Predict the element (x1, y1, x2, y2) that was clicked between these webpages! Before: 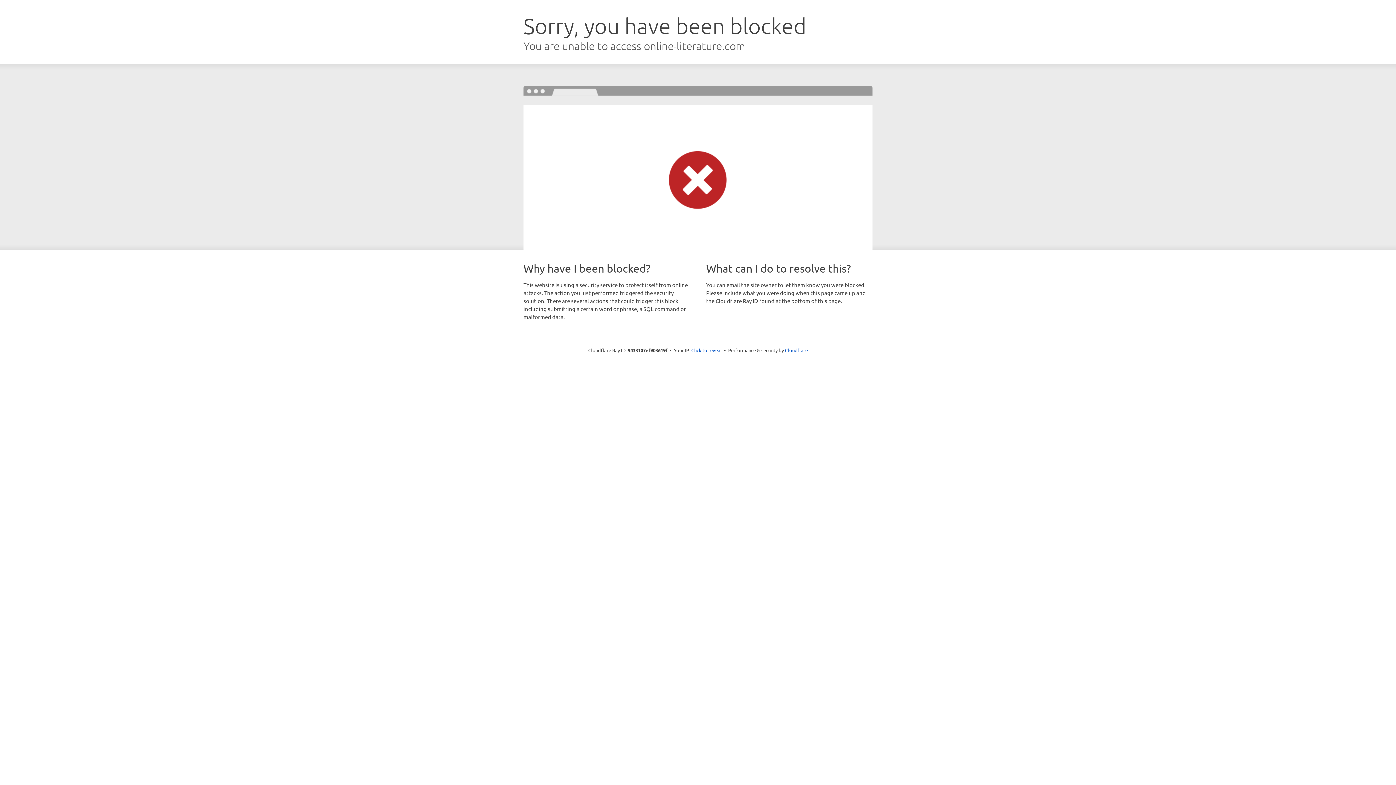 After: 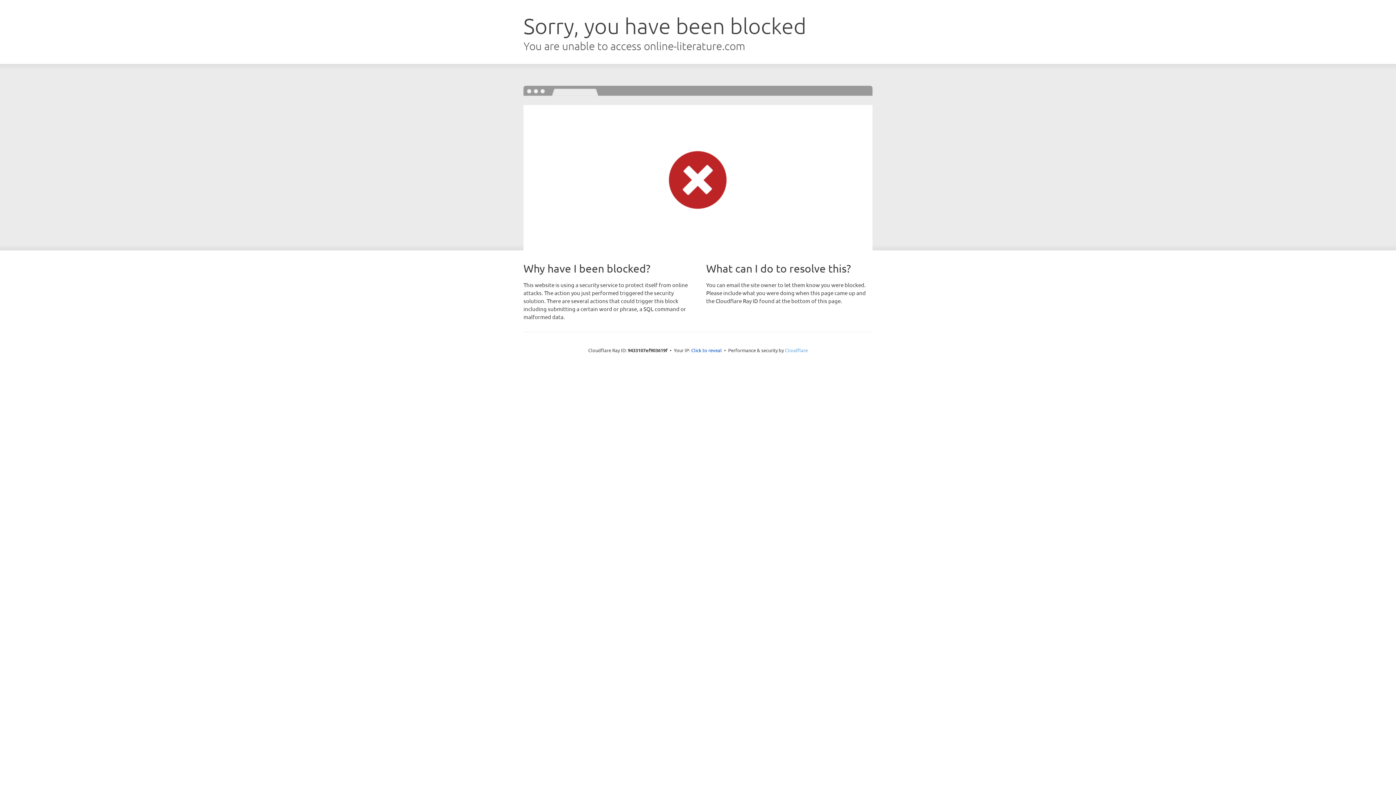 Action: bbox: (785, 347, 808, 353) label: Cloudflare